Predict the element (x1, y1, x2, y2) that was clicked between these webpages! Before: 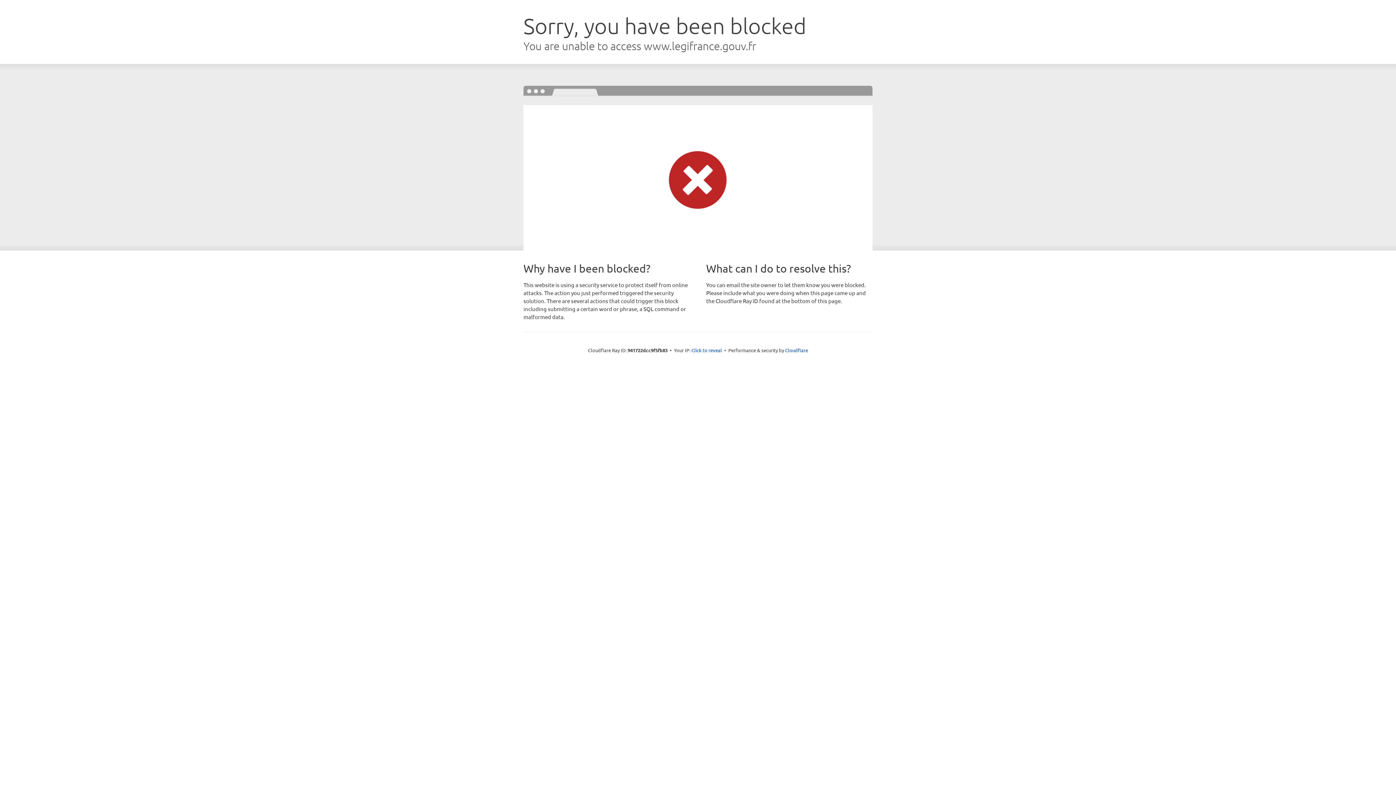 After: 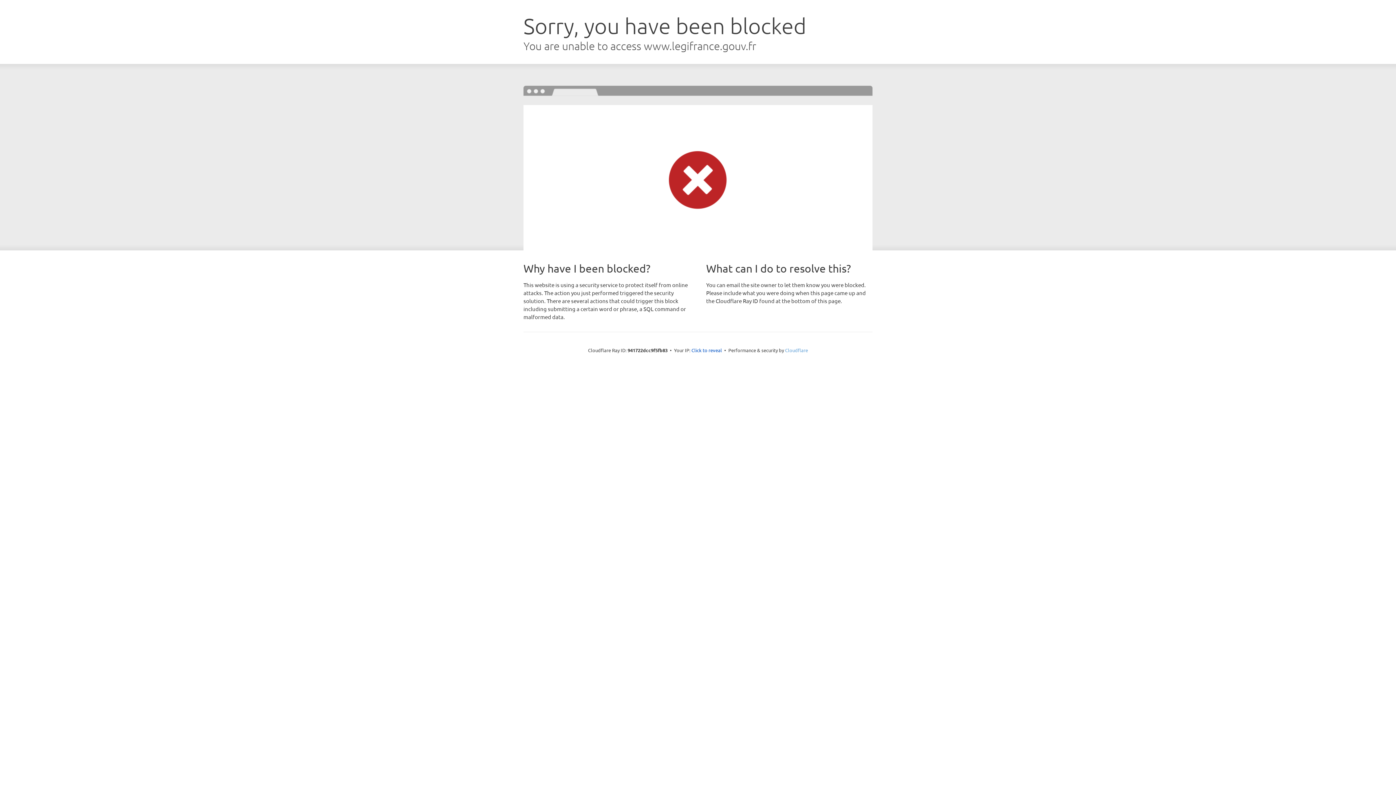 Action: bbox: (785, 347, 808, 353) label: Cloudflare